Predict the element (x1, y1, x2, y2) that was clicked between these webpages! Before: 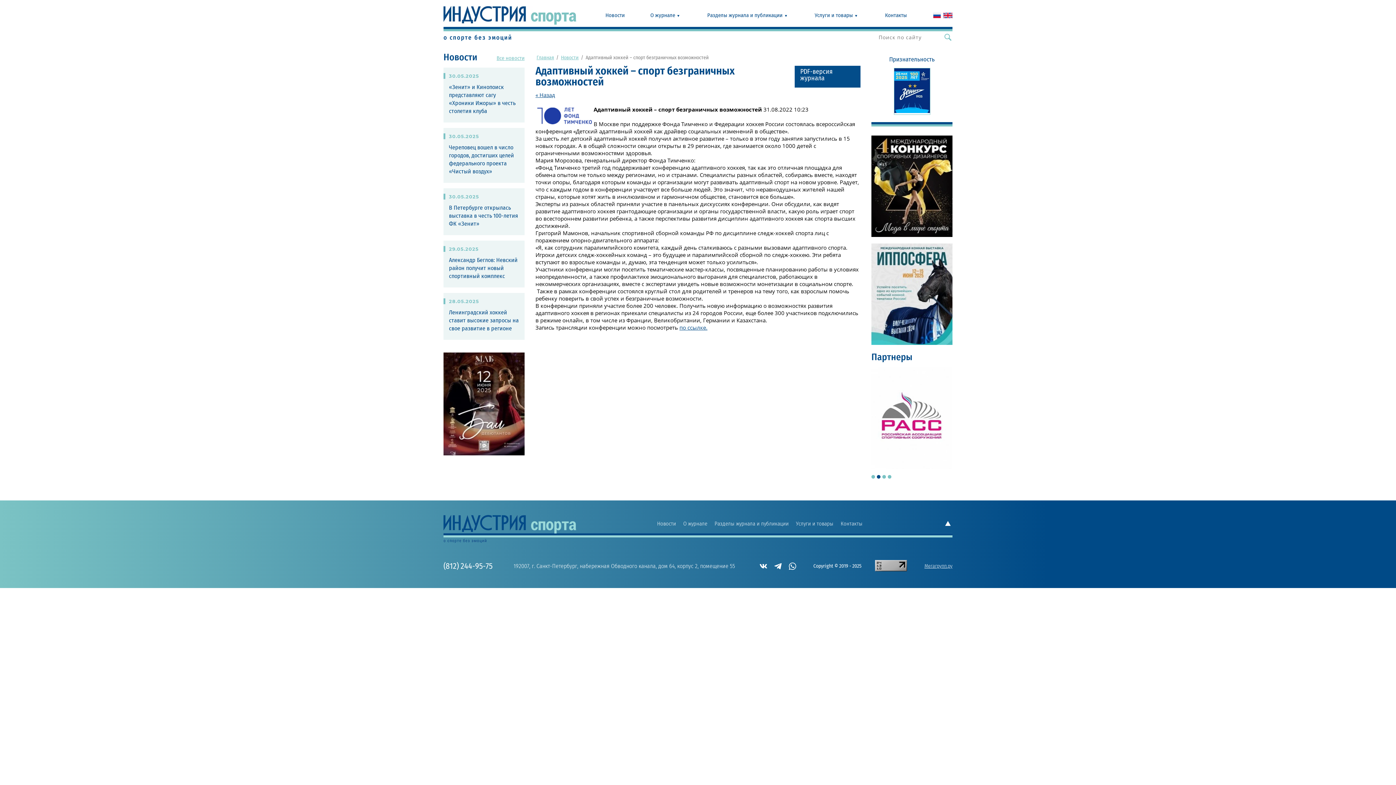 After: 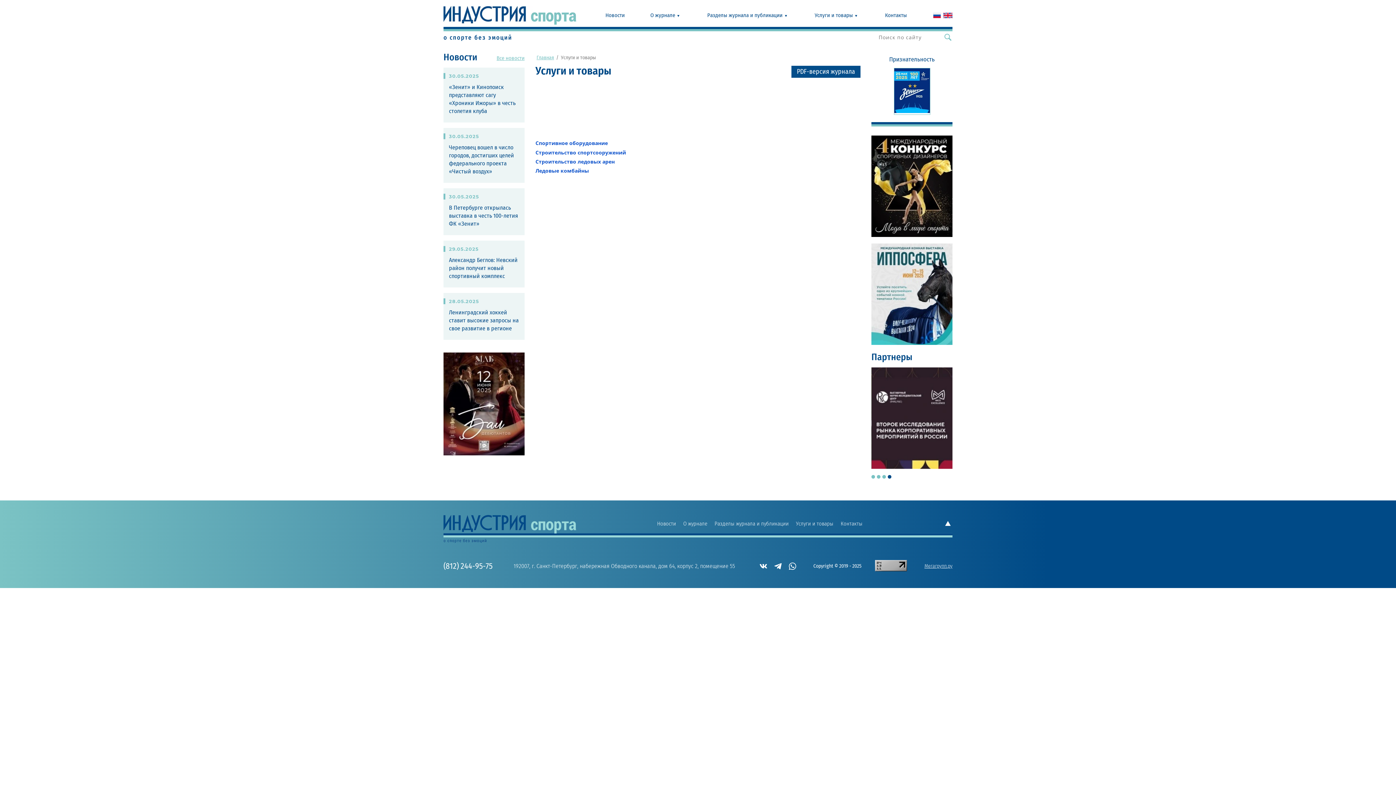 Action: label: Услуги и товары bbox: (796, 520, 833, 527)